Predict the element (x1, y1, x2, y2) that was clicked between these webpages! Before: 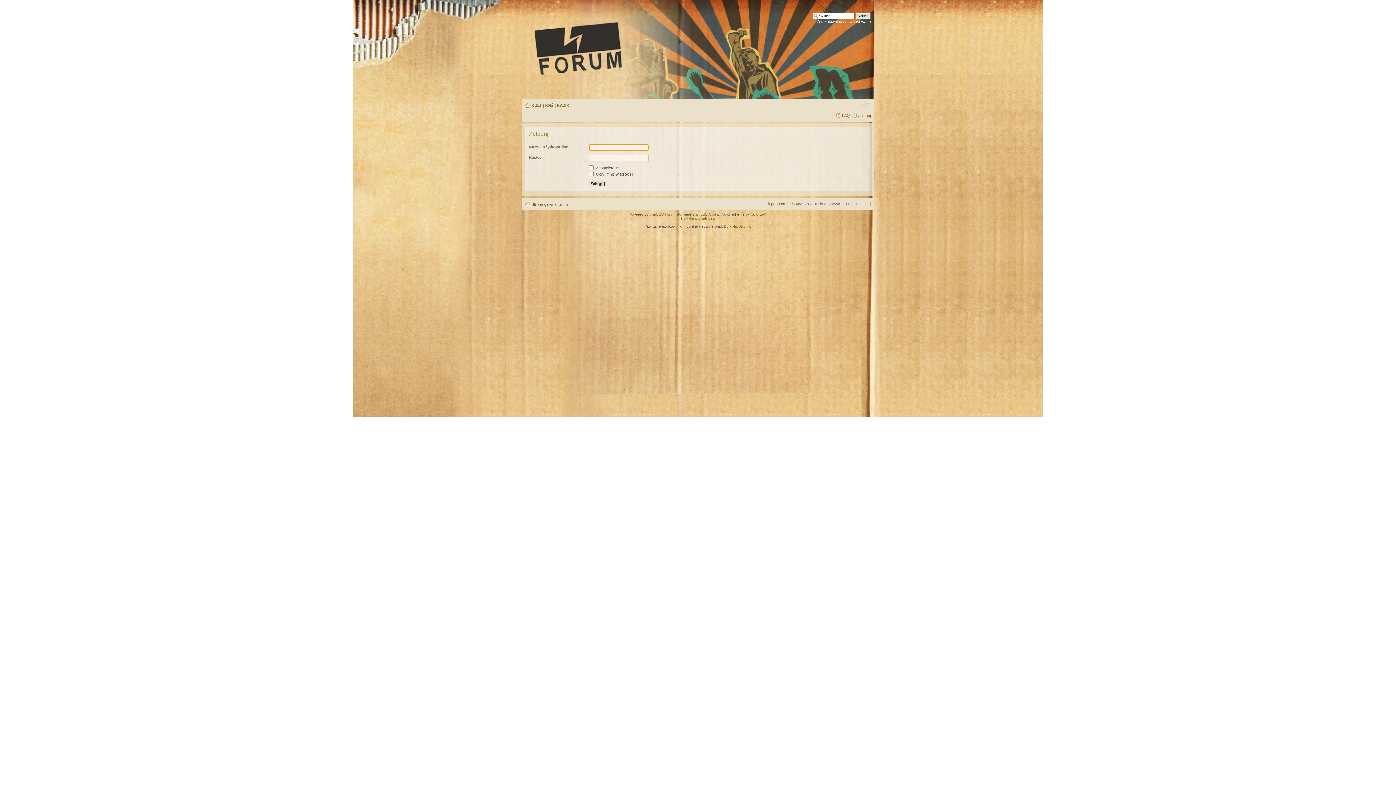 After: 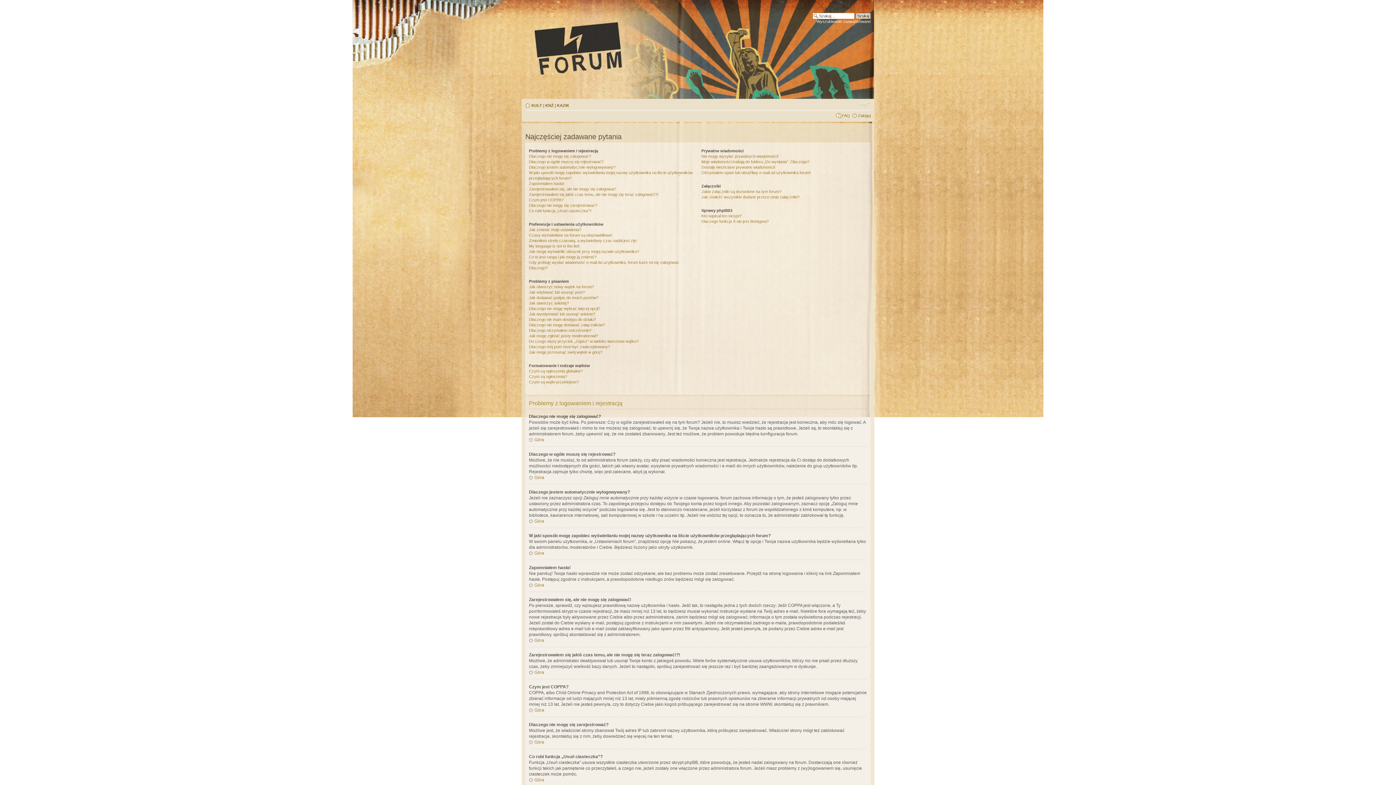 Action: bbox: (842, 113, 850, 117) label: FAQ